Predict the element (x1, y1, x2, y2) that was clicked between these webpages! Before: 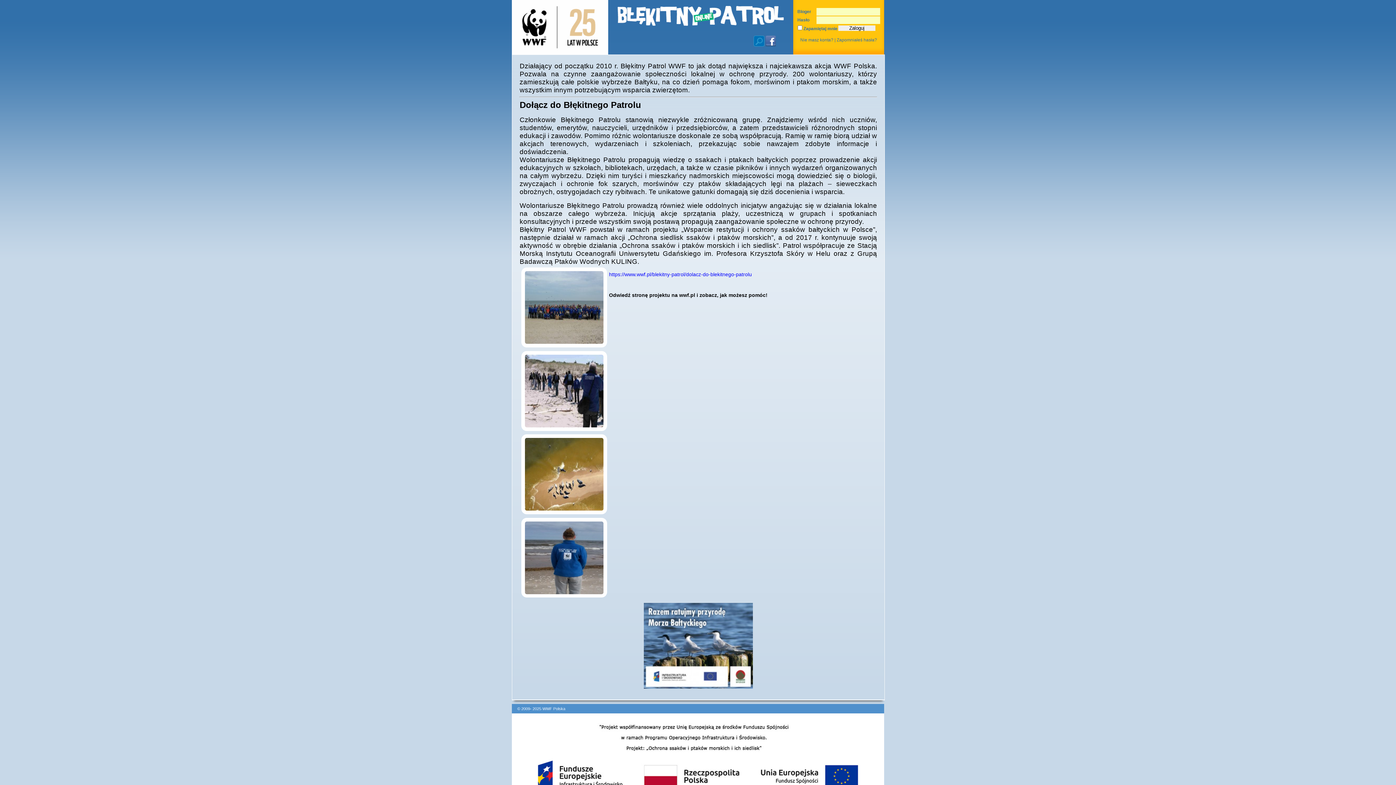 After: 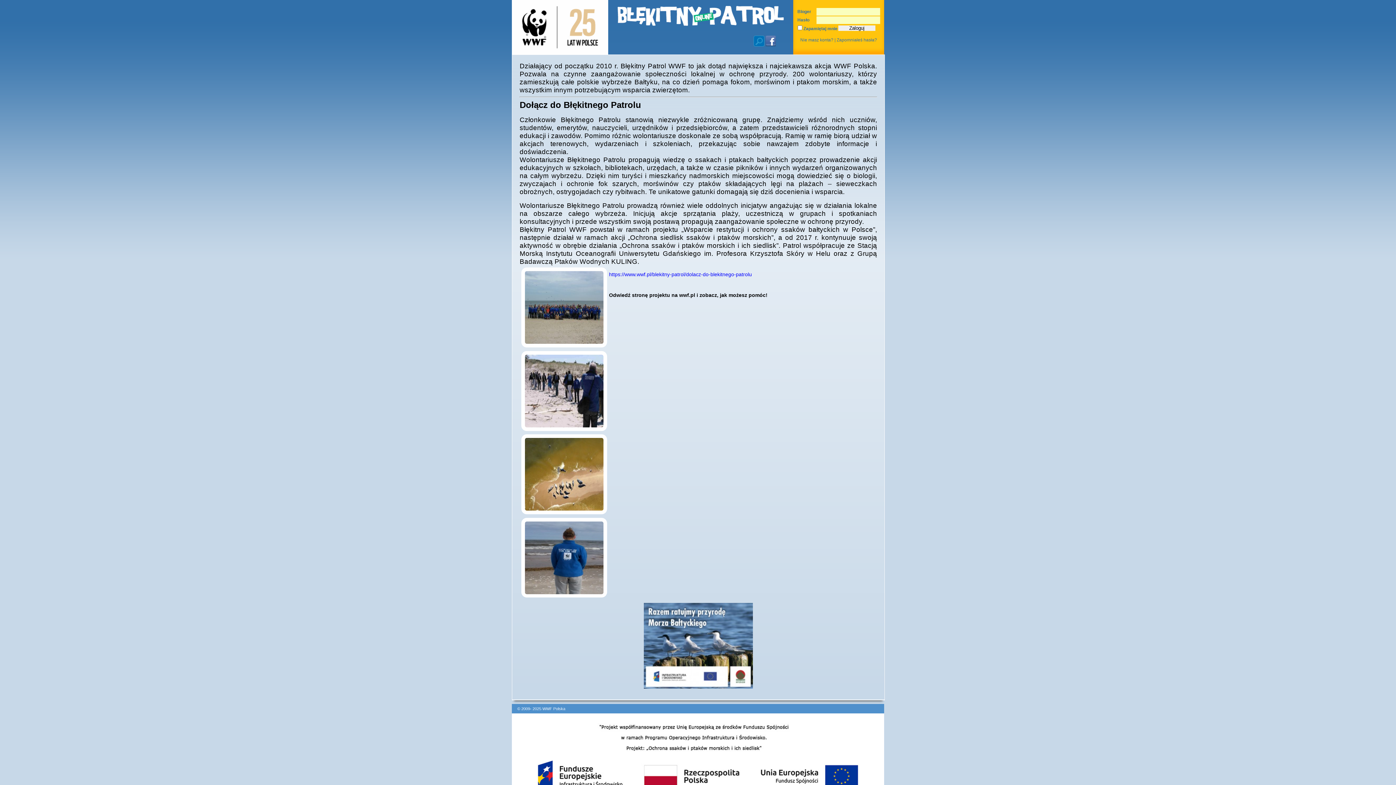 Action: bbox: (512, 48, 608, 54)